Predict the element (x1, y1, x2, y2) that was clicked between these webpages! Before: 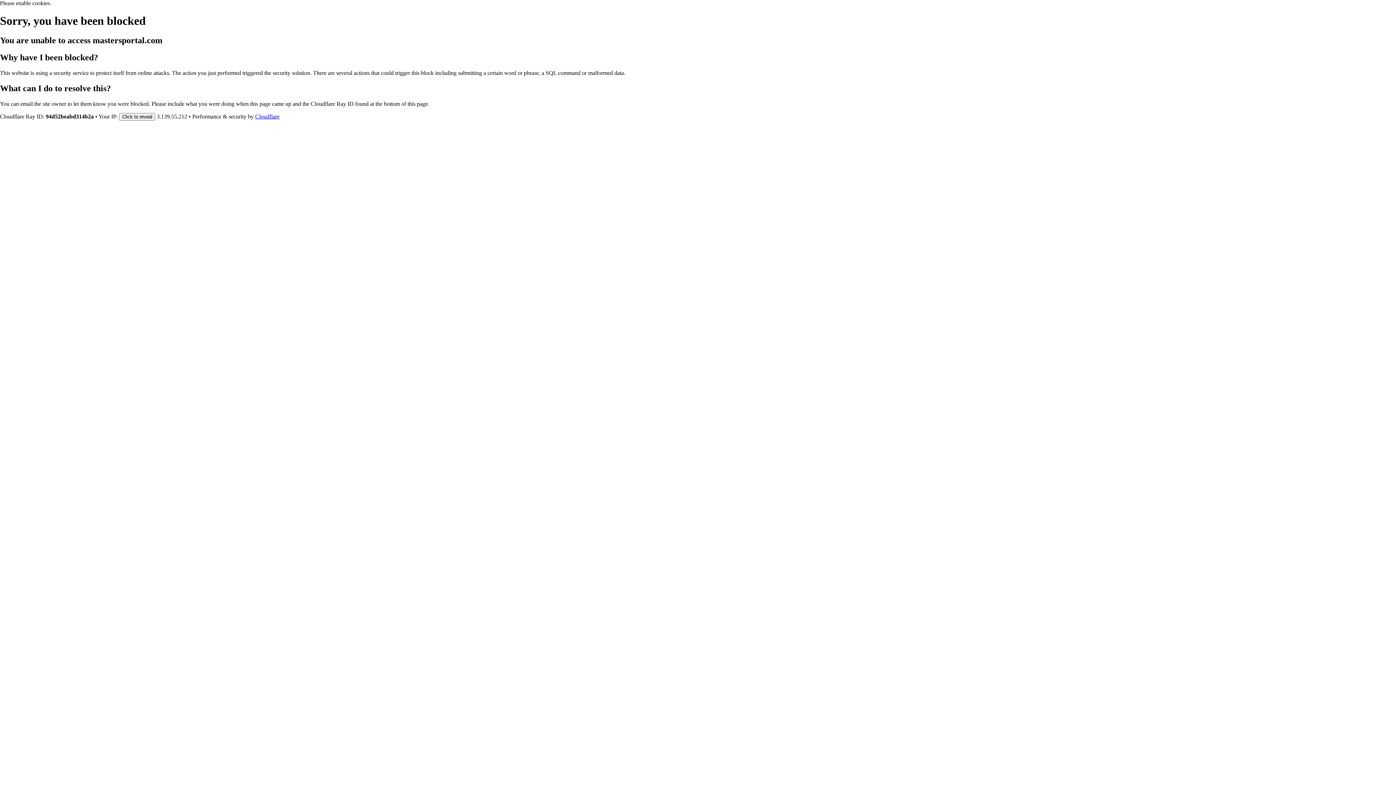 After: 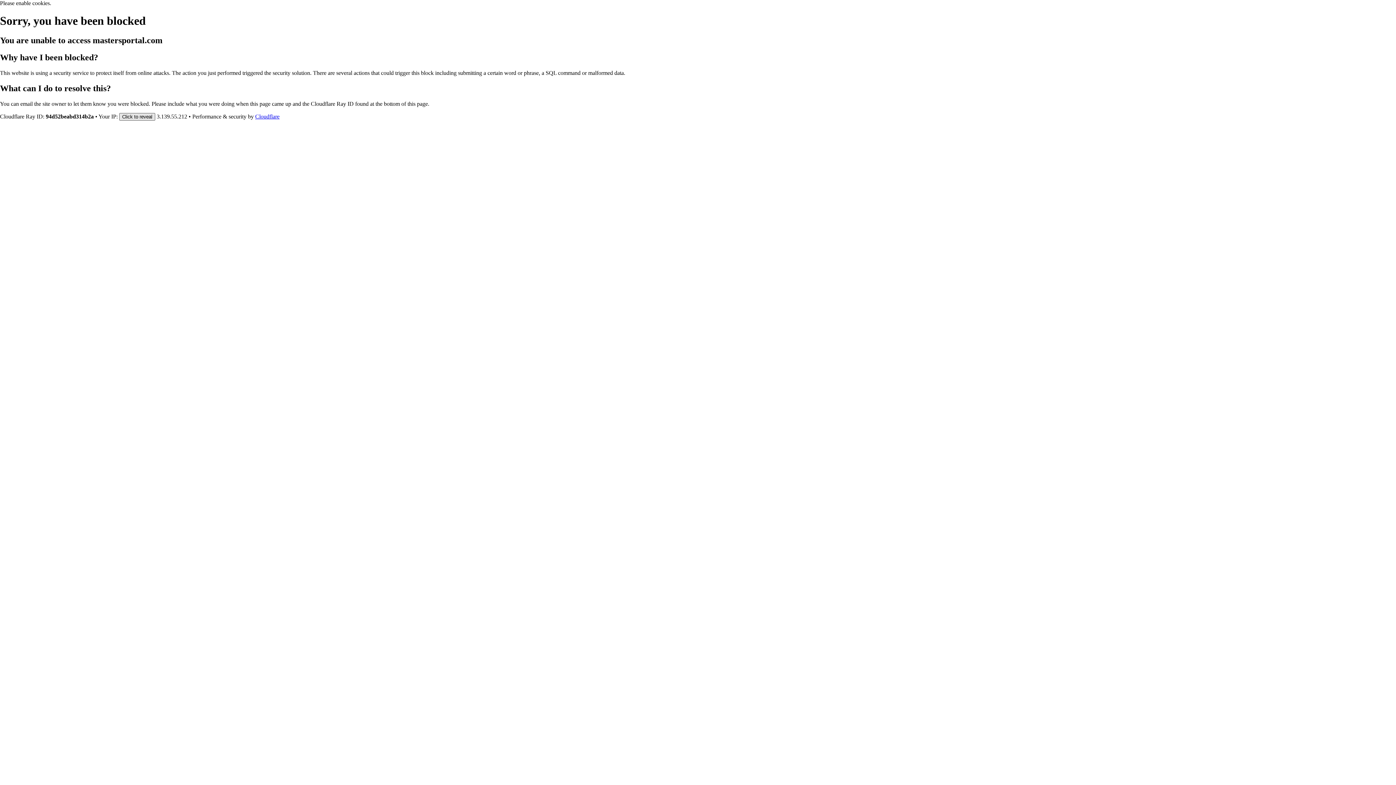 Action: label: Click to reveal bbox: (119, 112, 155, 120)